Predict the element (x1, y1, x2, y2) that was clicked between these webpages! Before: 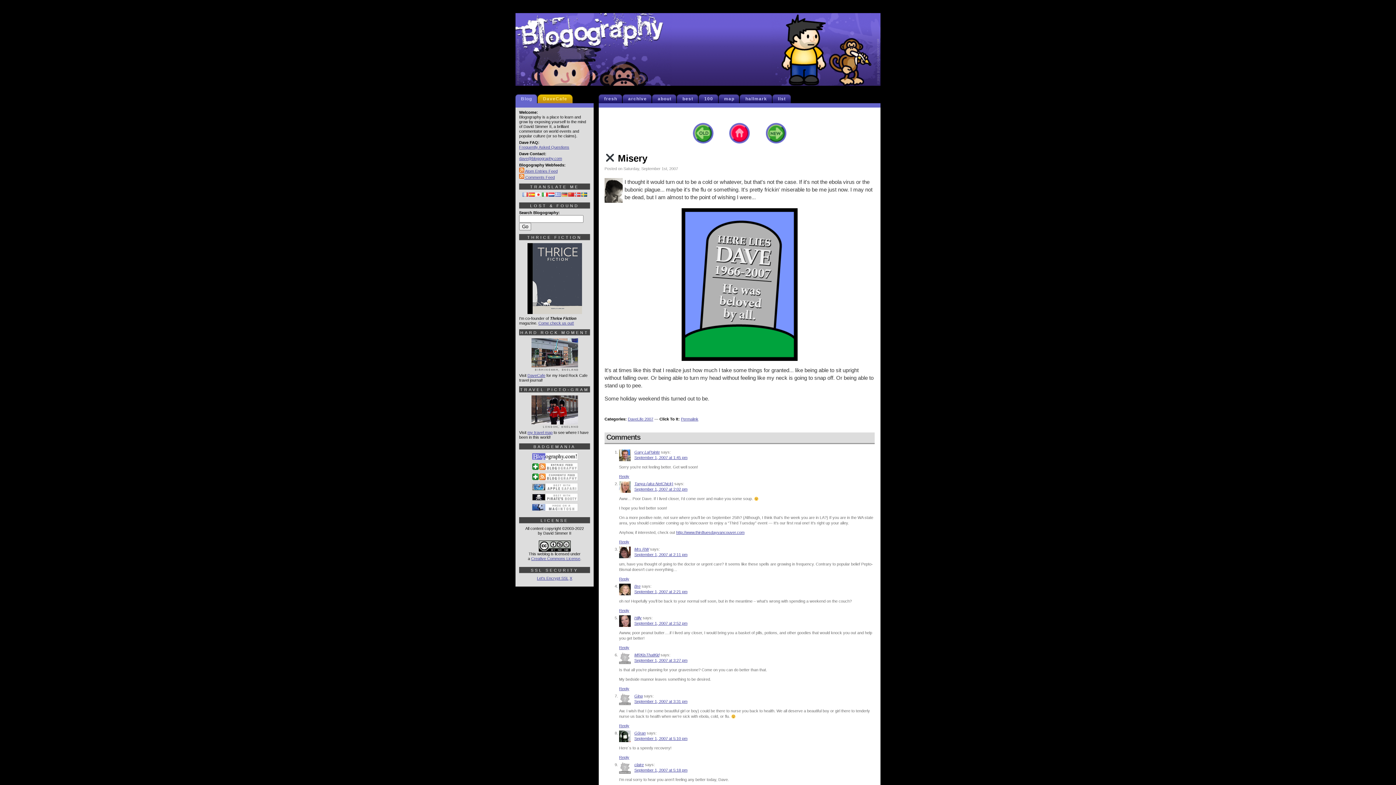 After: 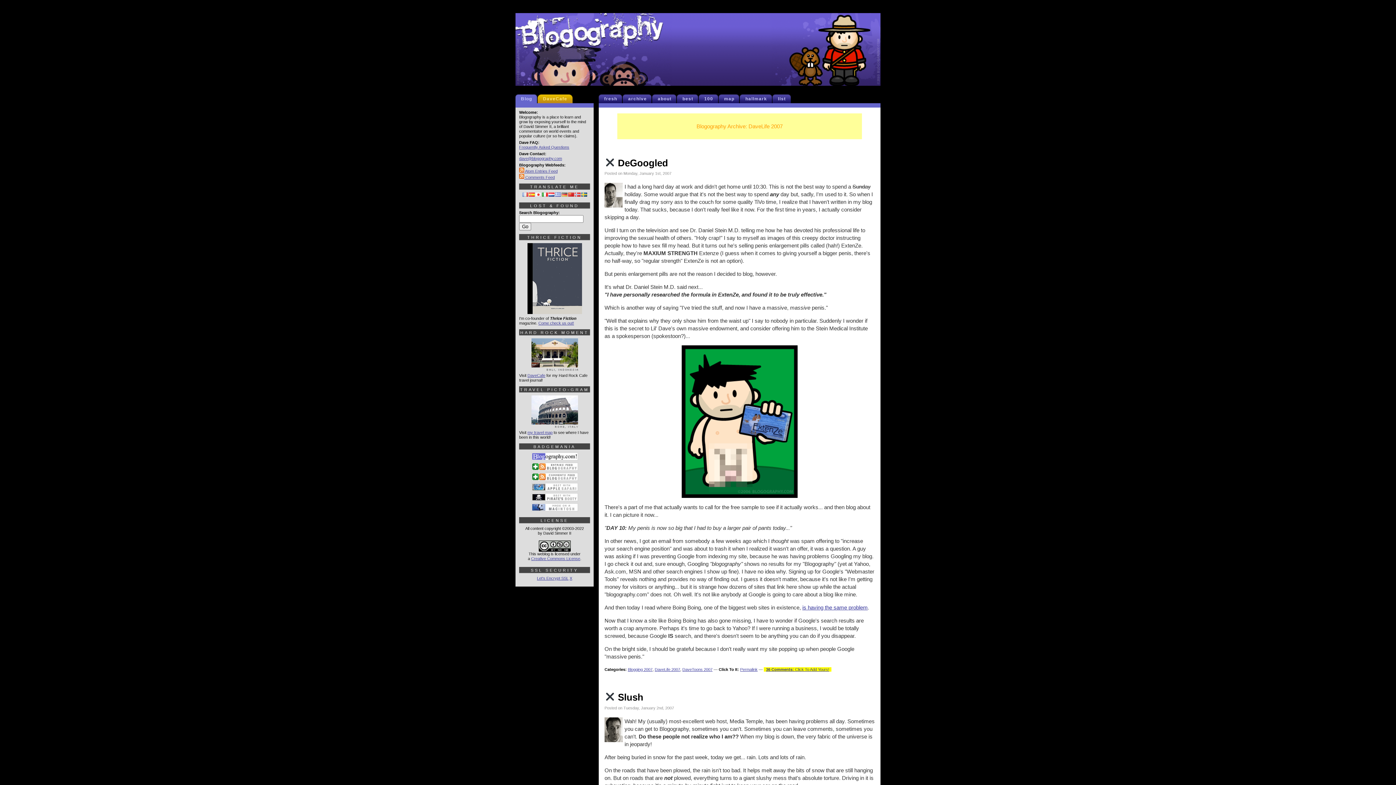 Action: label: DaveLife 2007 bbox: (628, 417, 653, 421)